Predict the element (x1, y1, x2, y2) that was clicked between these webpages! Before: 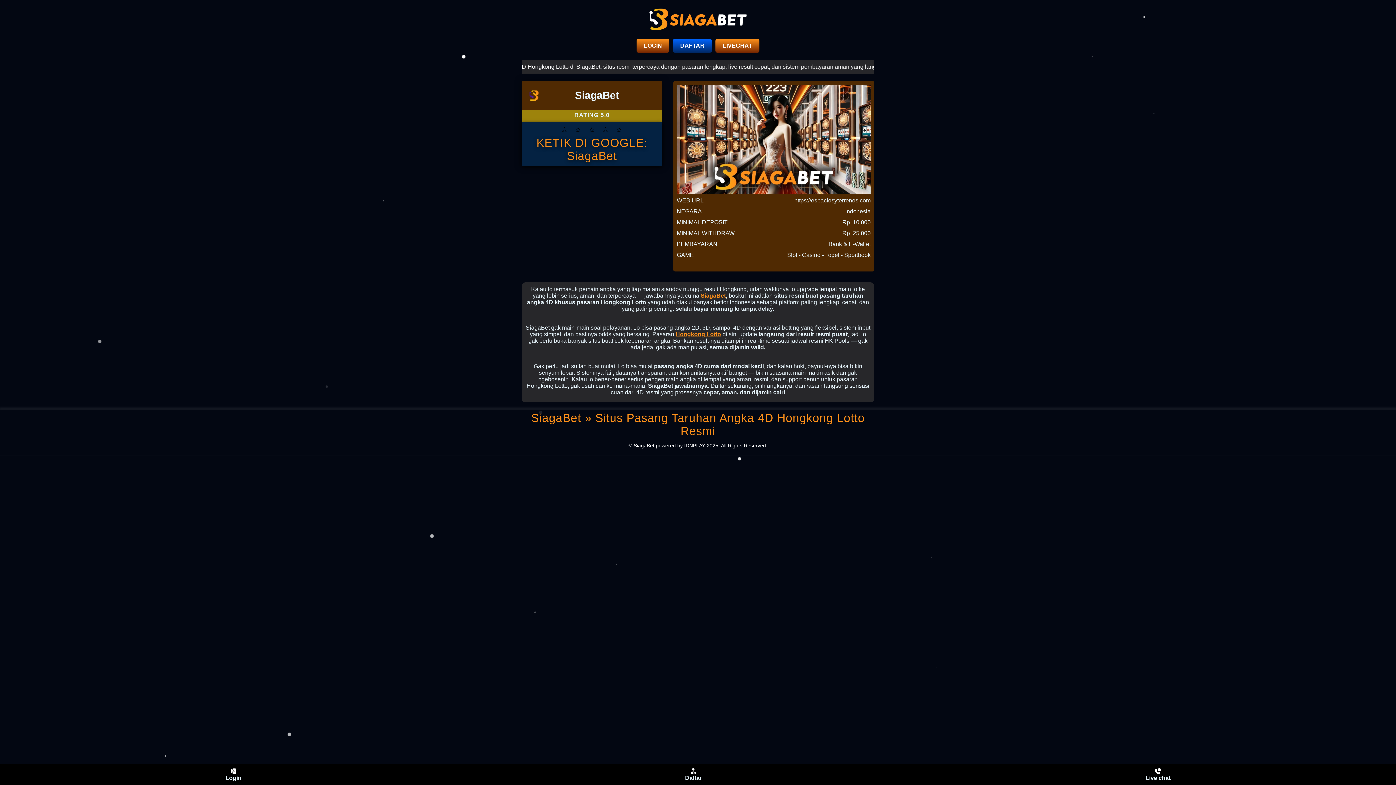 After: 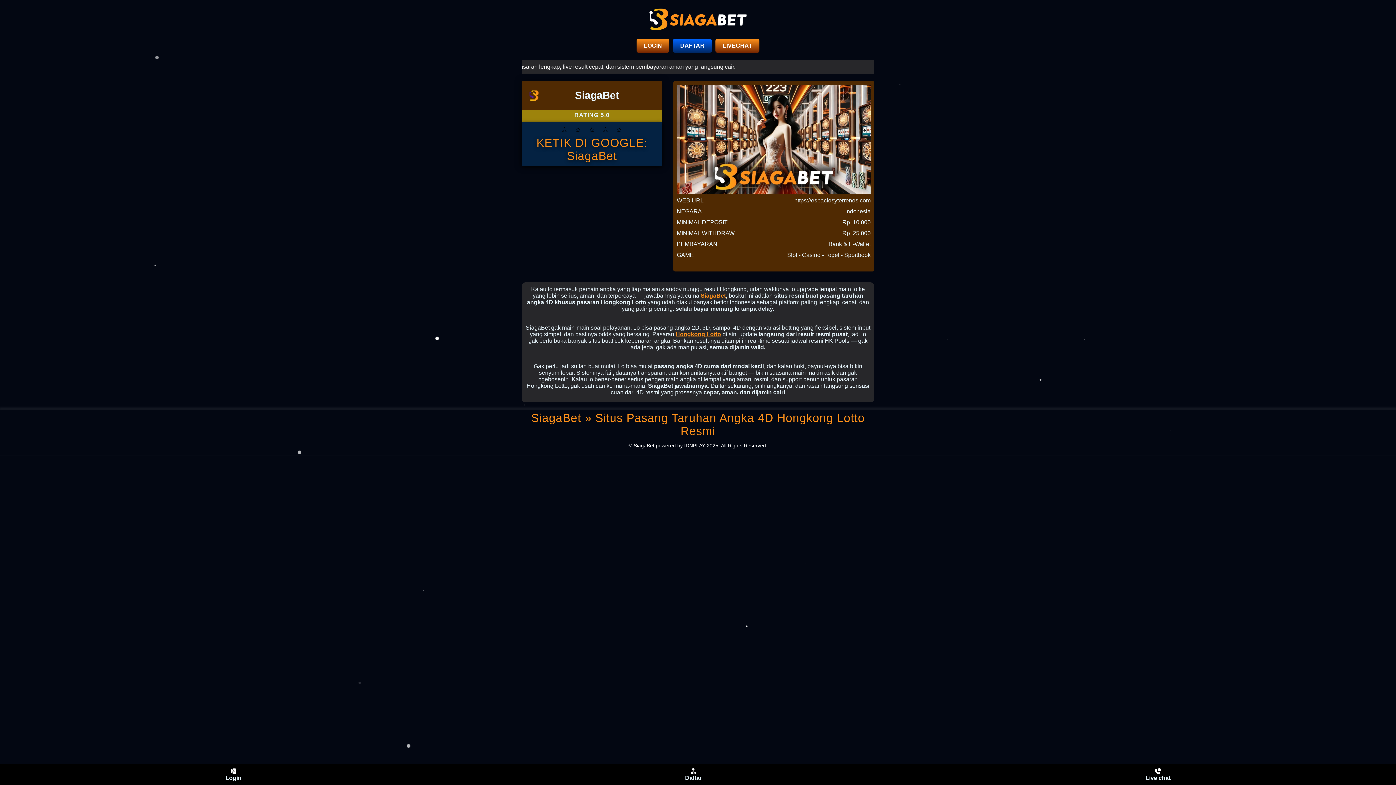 Action: label: SiagaBet bbox: (633, 442, 654, 448)